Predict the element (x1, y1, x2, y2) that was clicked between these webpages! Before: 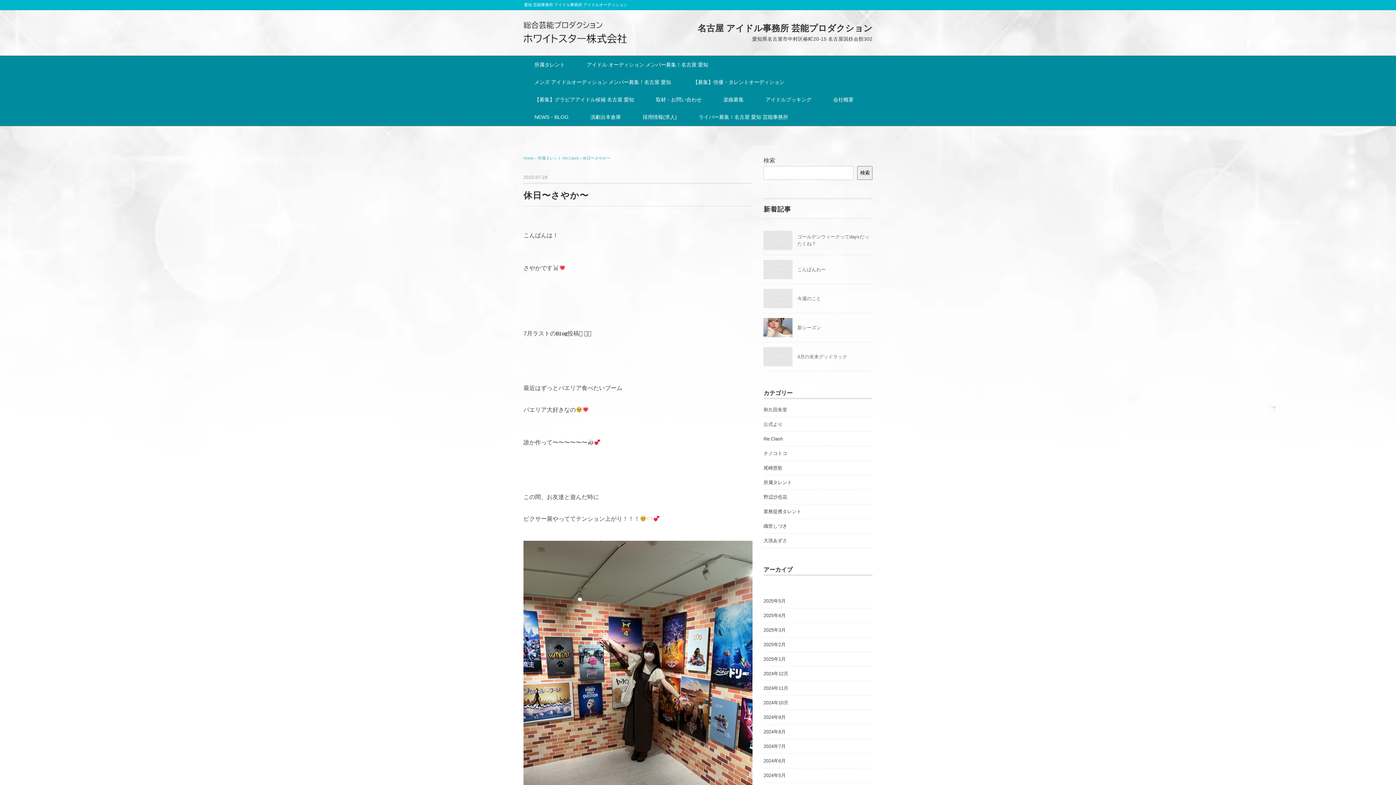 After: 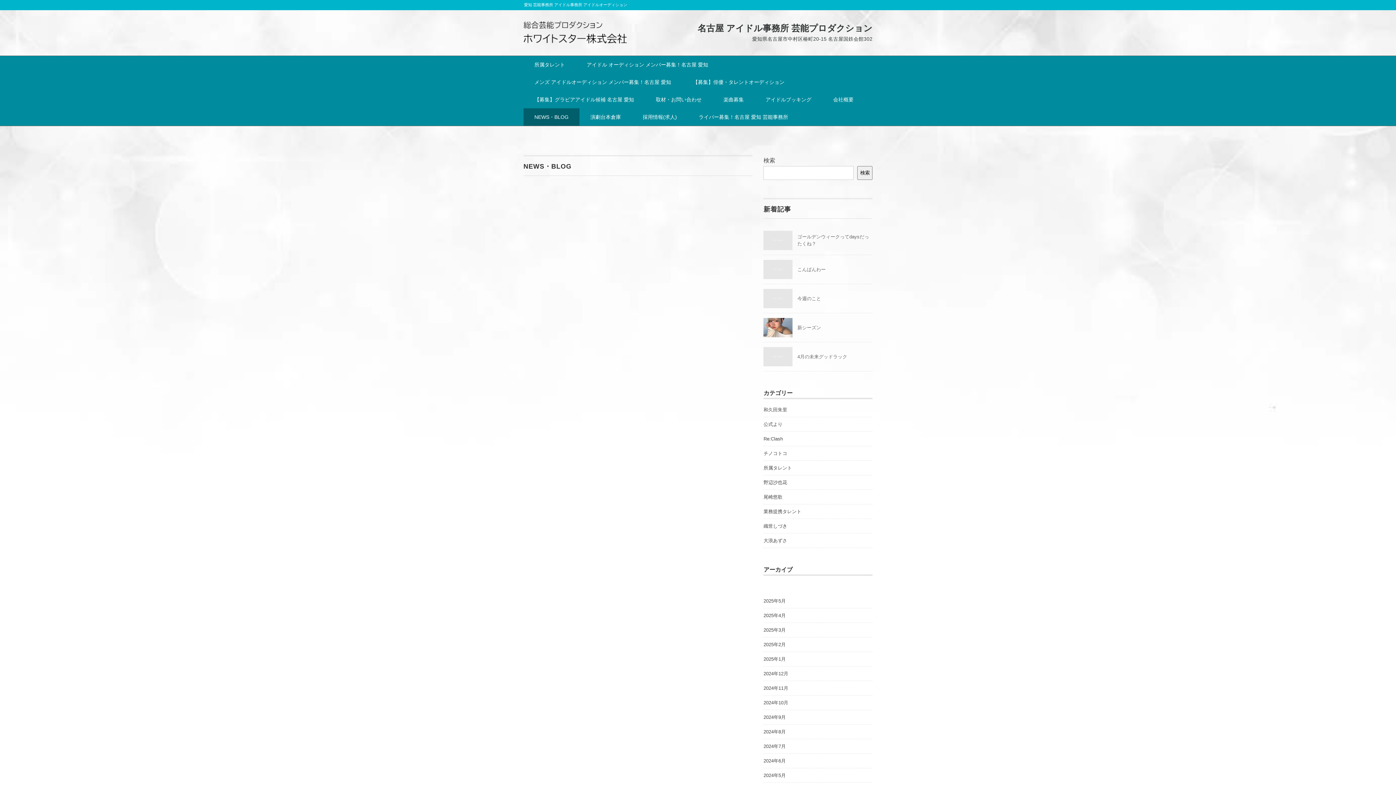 Action: bbox: (523, 108, 579, 125) label: NEWS・BLOG